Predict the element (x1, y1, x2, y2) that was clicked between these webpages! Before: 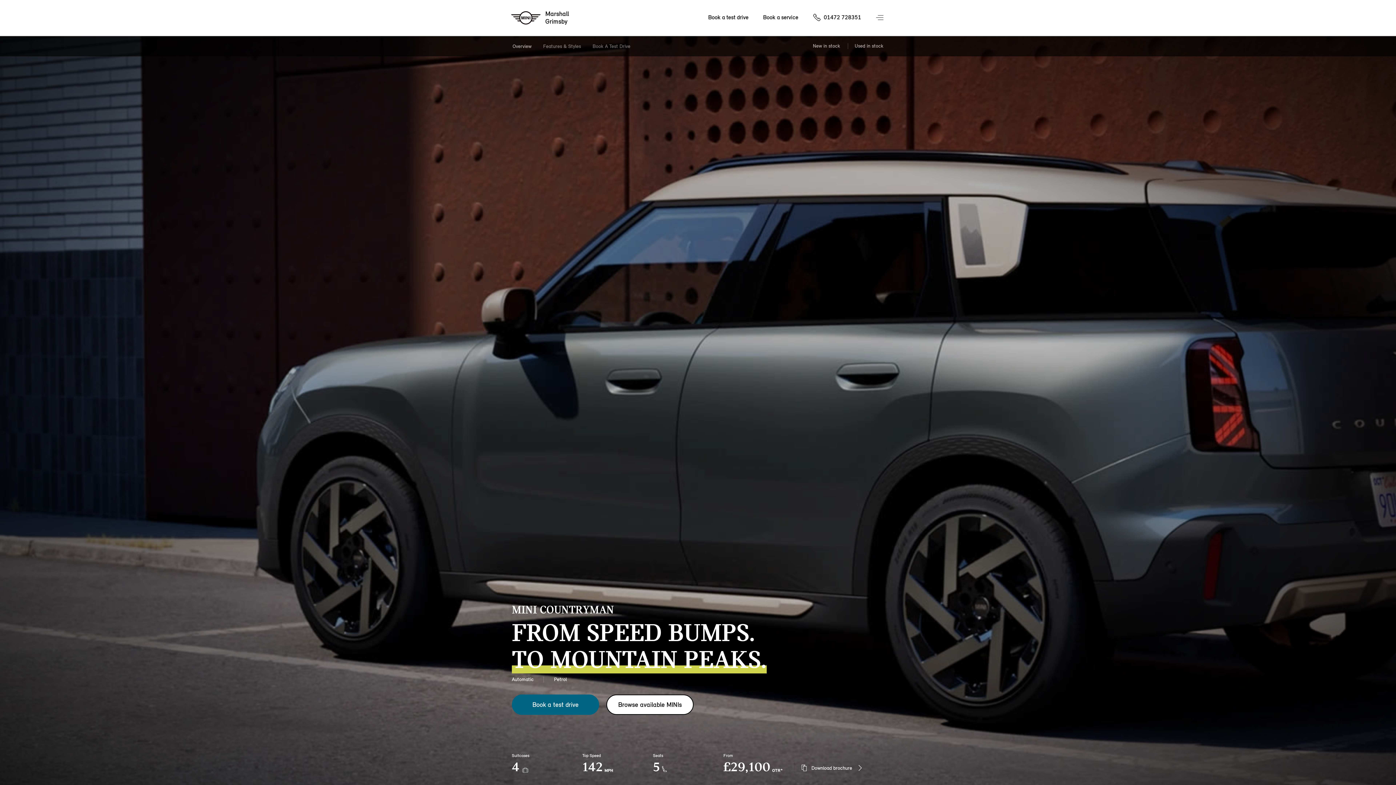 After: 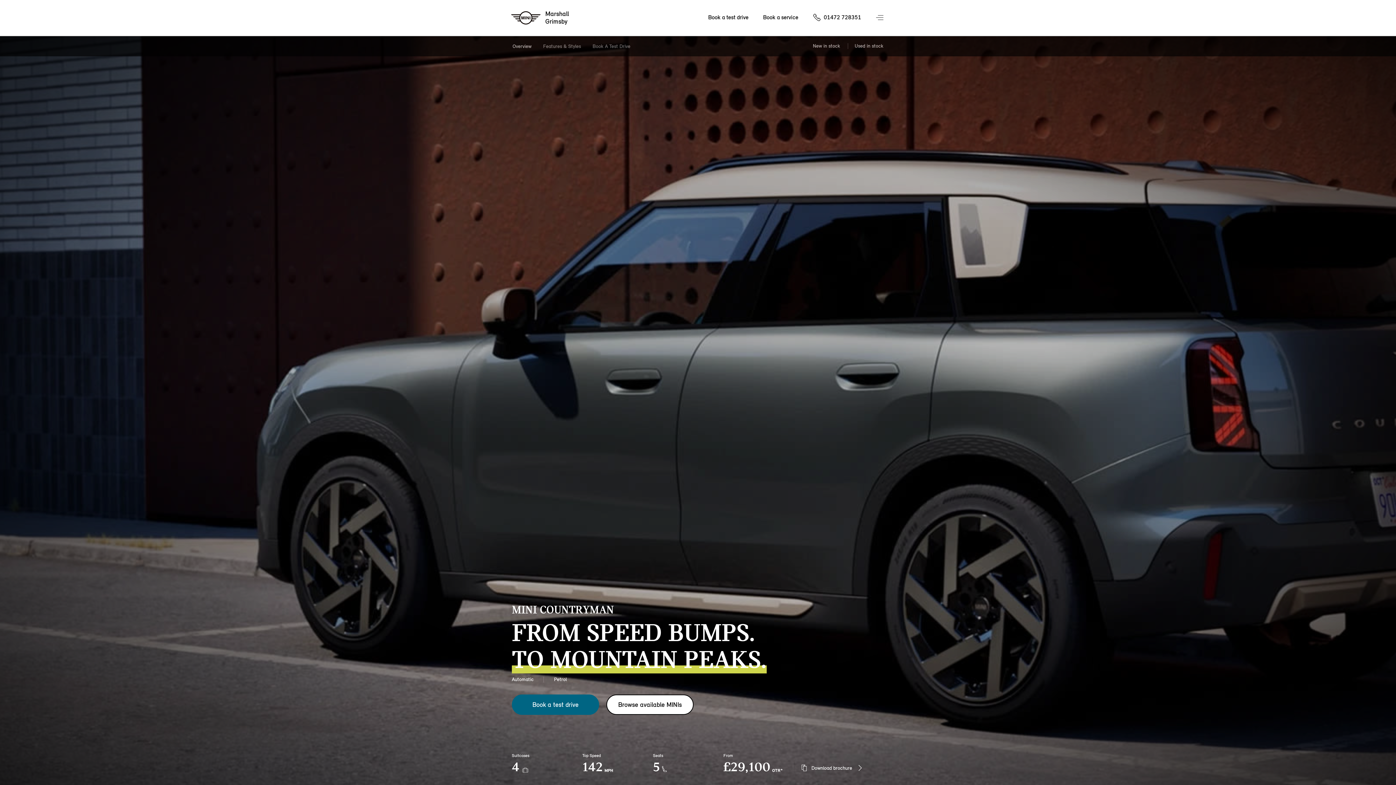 Action: bbox: (806, 42, 846, 49) label: New in stock